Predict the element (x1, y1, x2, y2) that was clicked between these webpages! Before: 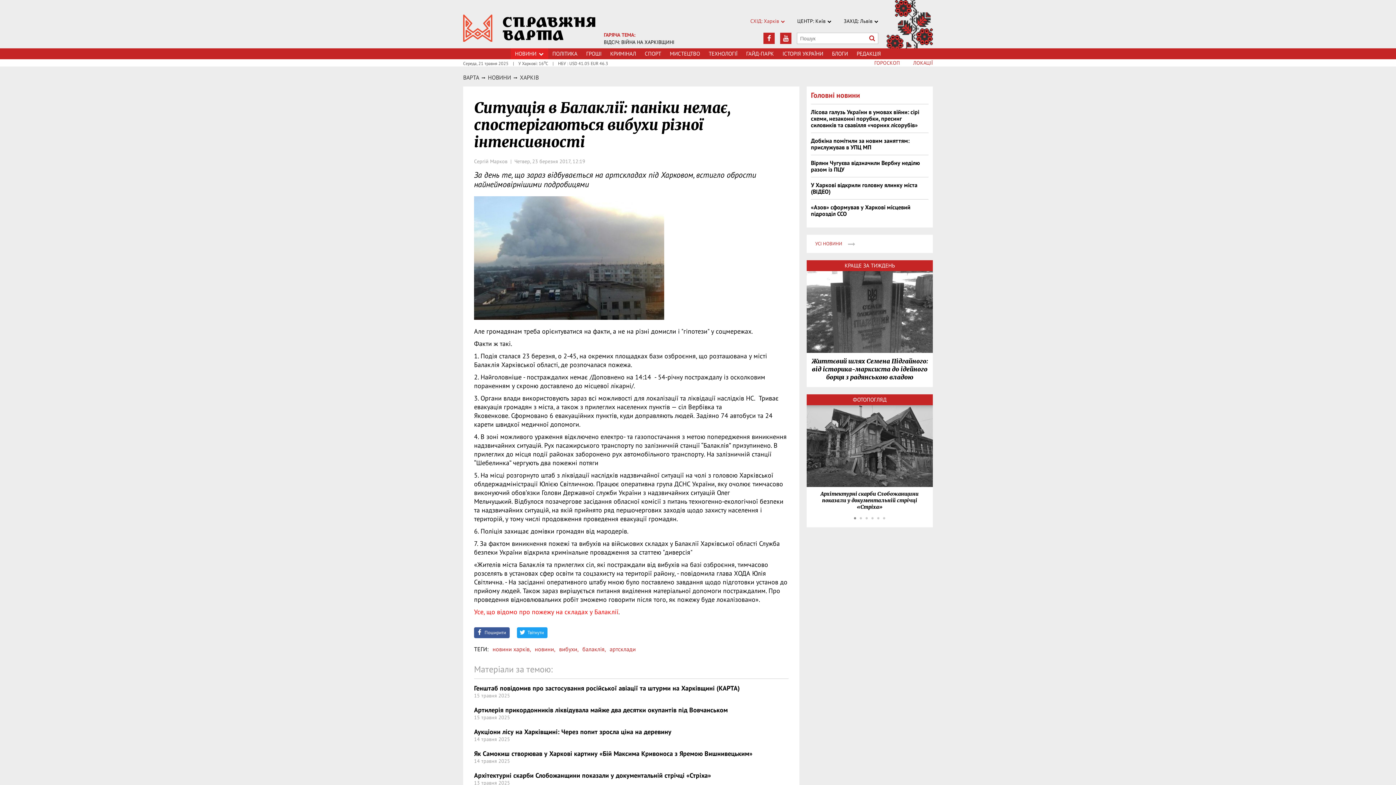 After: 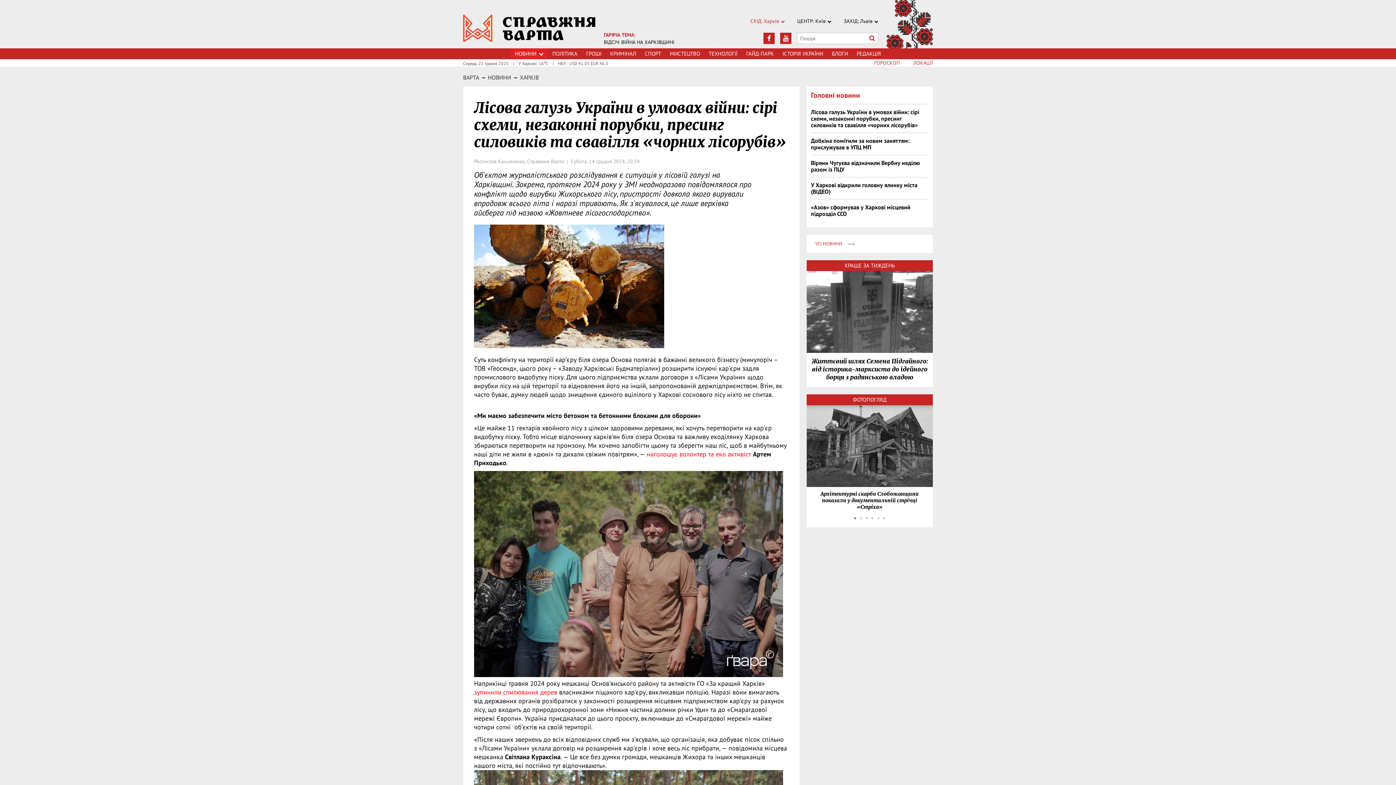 Action: bbox: (811, 108, 919, 128) label: Лісова галузь України в умовах війни: сірі схеми, незаконні порубки, пресинг силовиків та свавілля «чорних лісорубів»